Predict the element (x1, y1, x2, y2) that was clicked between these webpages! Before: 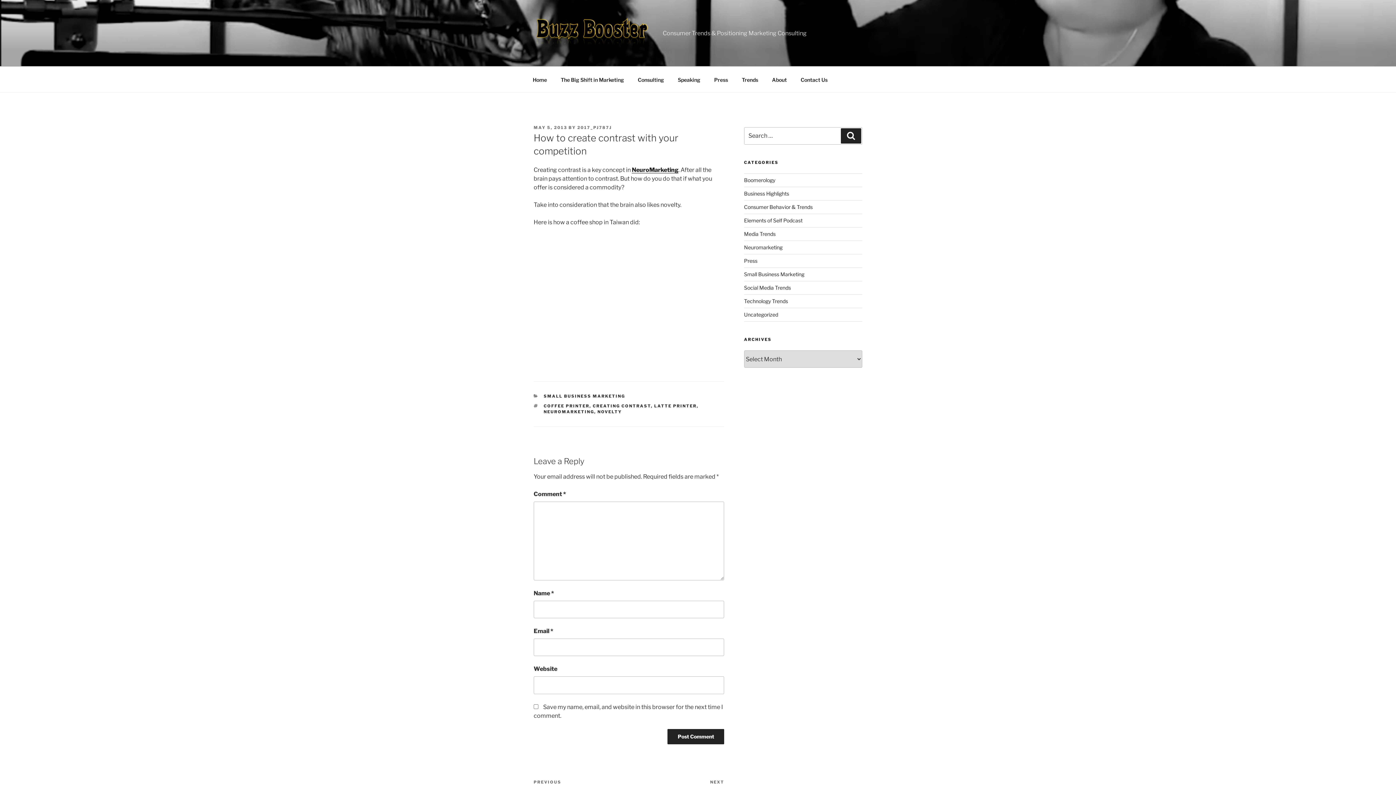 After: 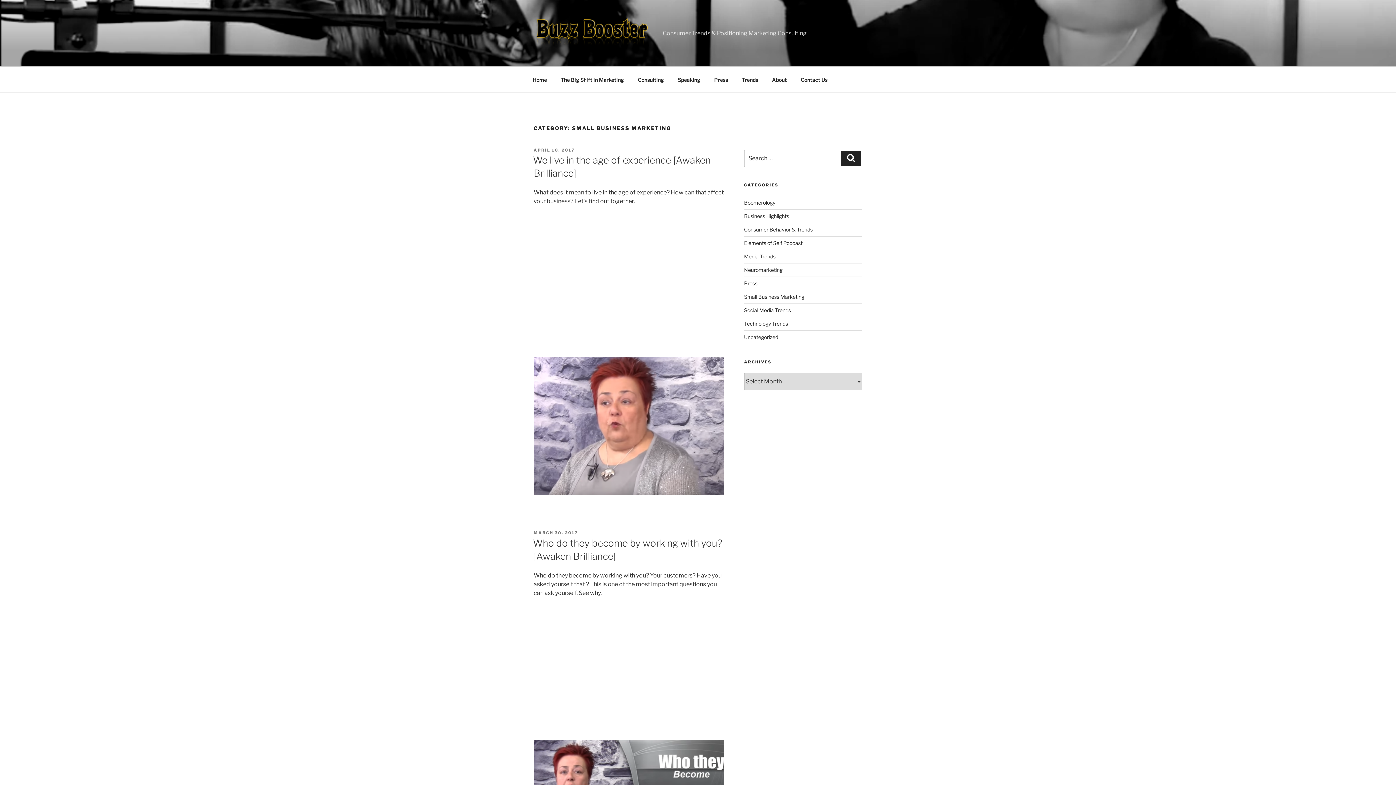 Action: label: Small Business Marketing bbox: (744, 271, 804, 277)